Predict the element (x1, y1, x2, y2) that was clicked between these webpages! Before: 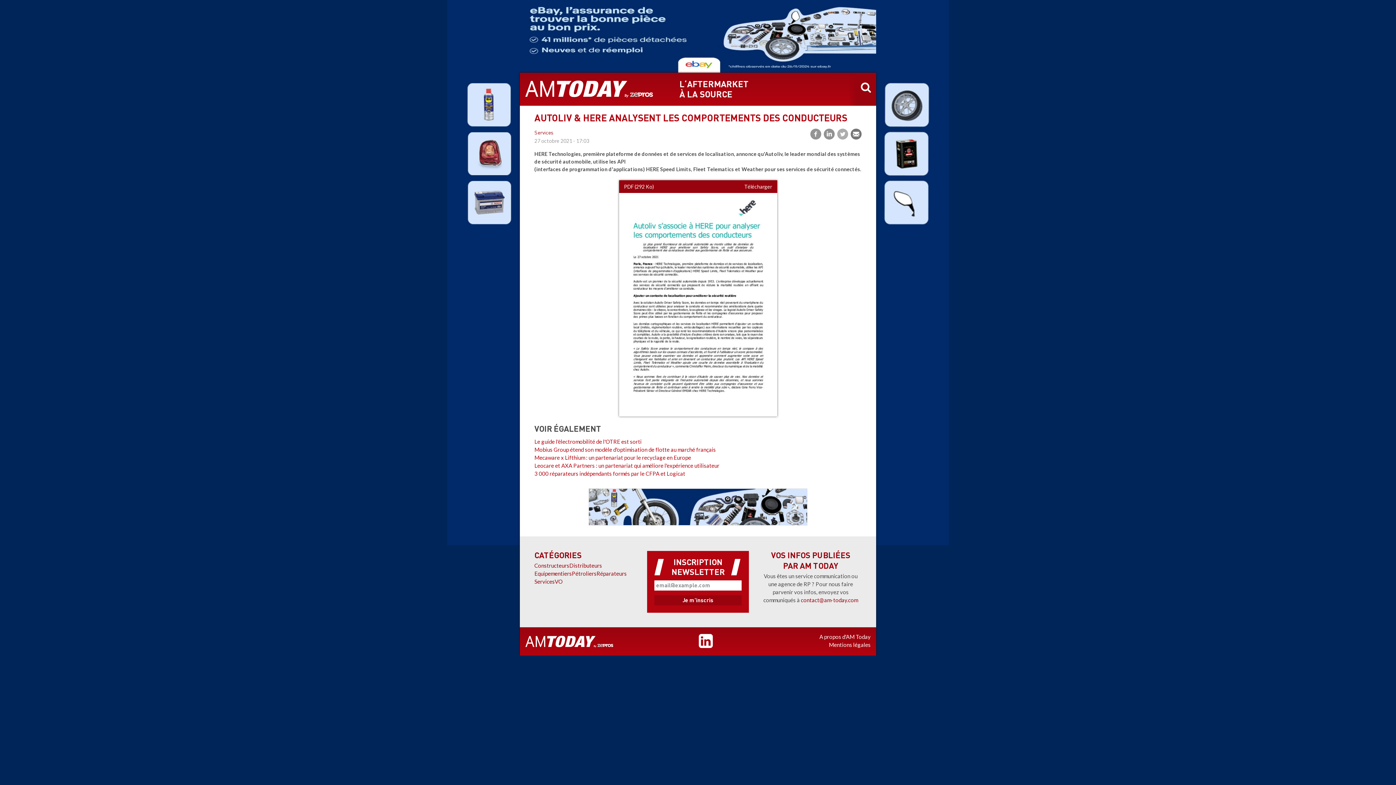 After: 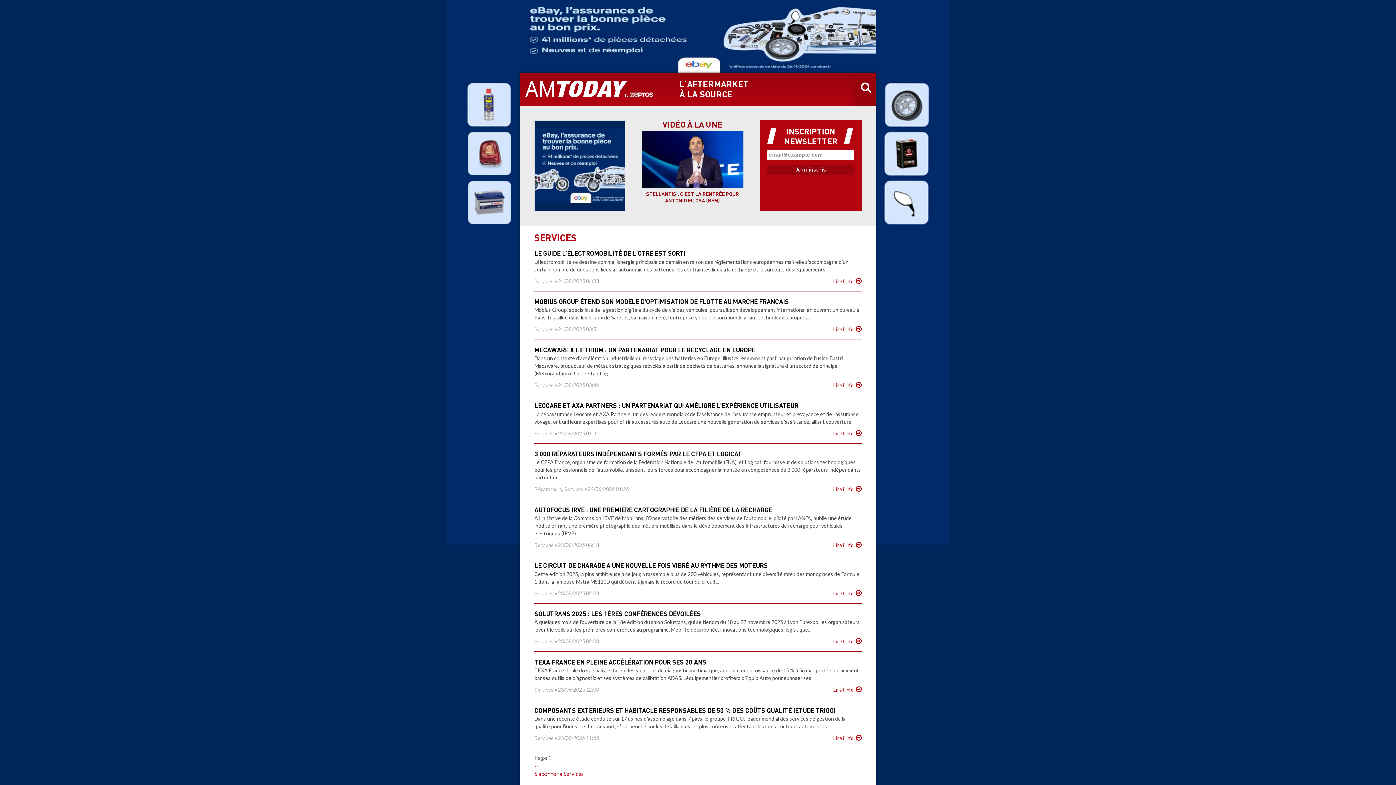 Action: label: Services bbox: (534, 130, 553, 135)